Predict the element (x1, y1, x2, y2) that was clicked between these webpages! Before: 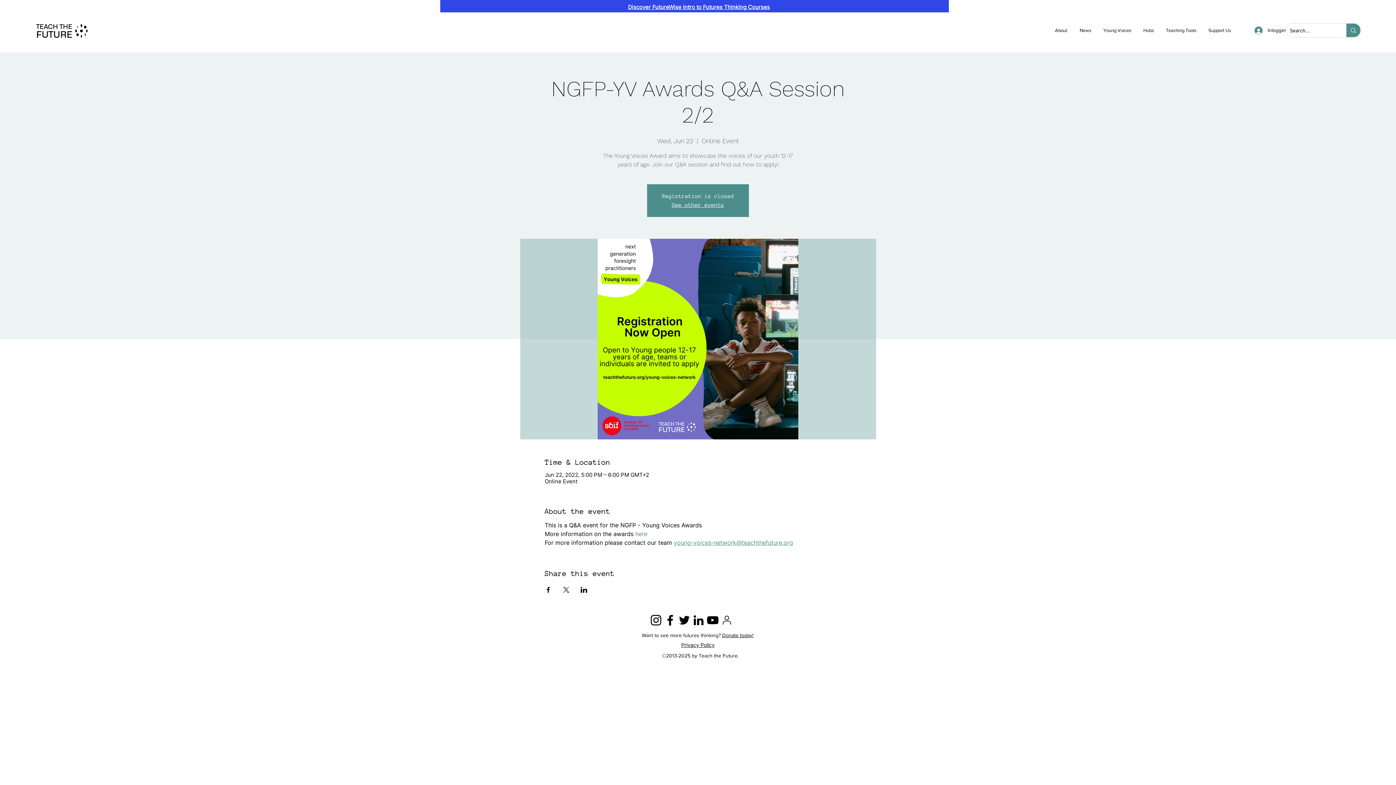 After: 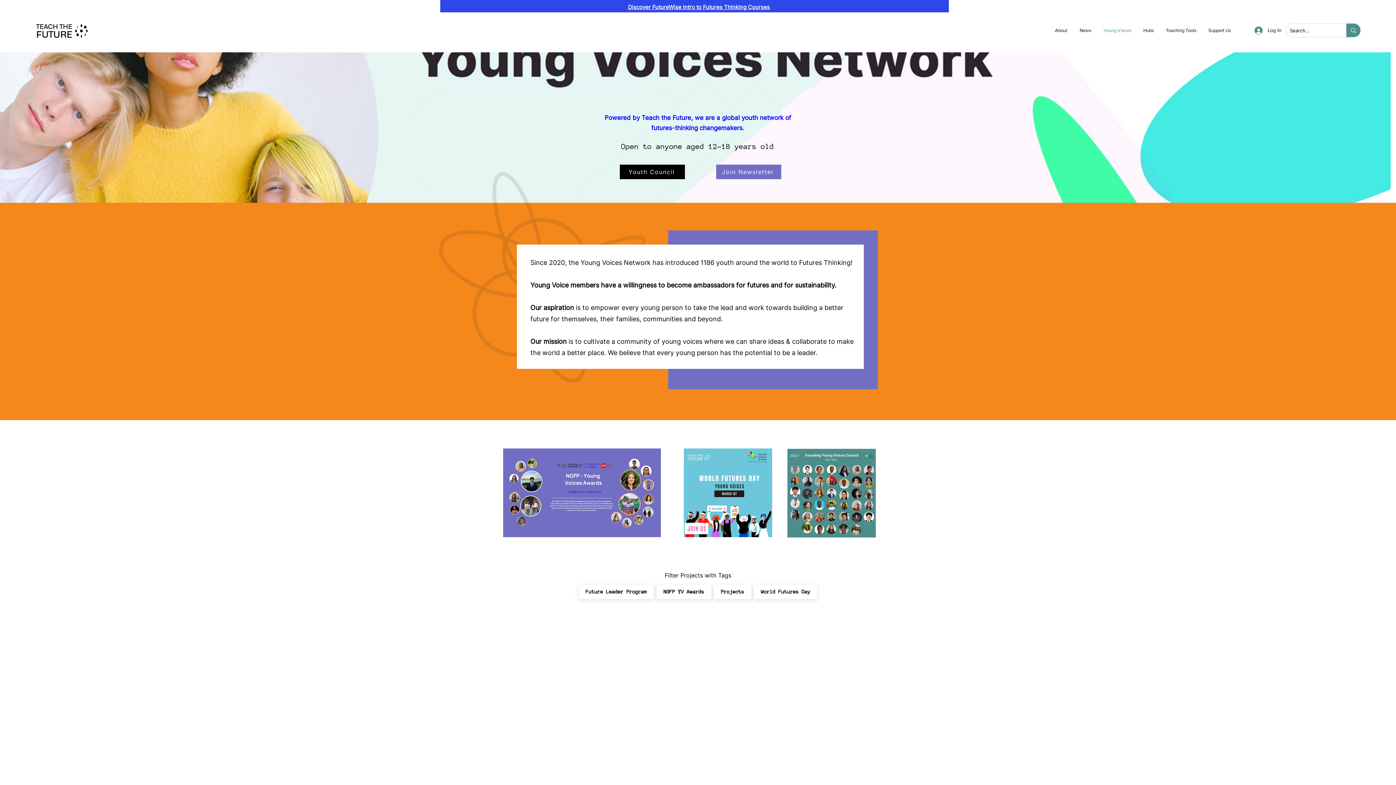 Action: label: Young Voices bbox: (1098, 22, 1138, 38)